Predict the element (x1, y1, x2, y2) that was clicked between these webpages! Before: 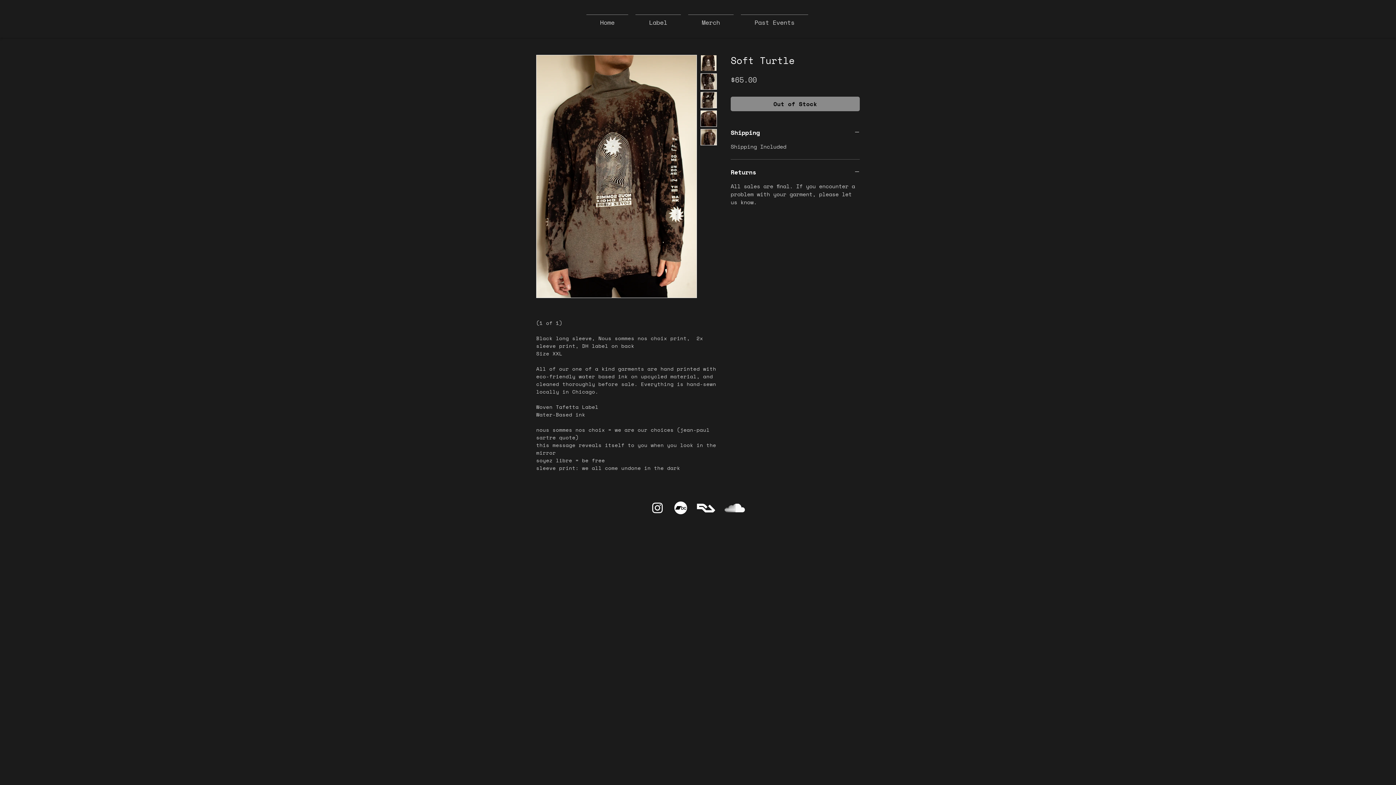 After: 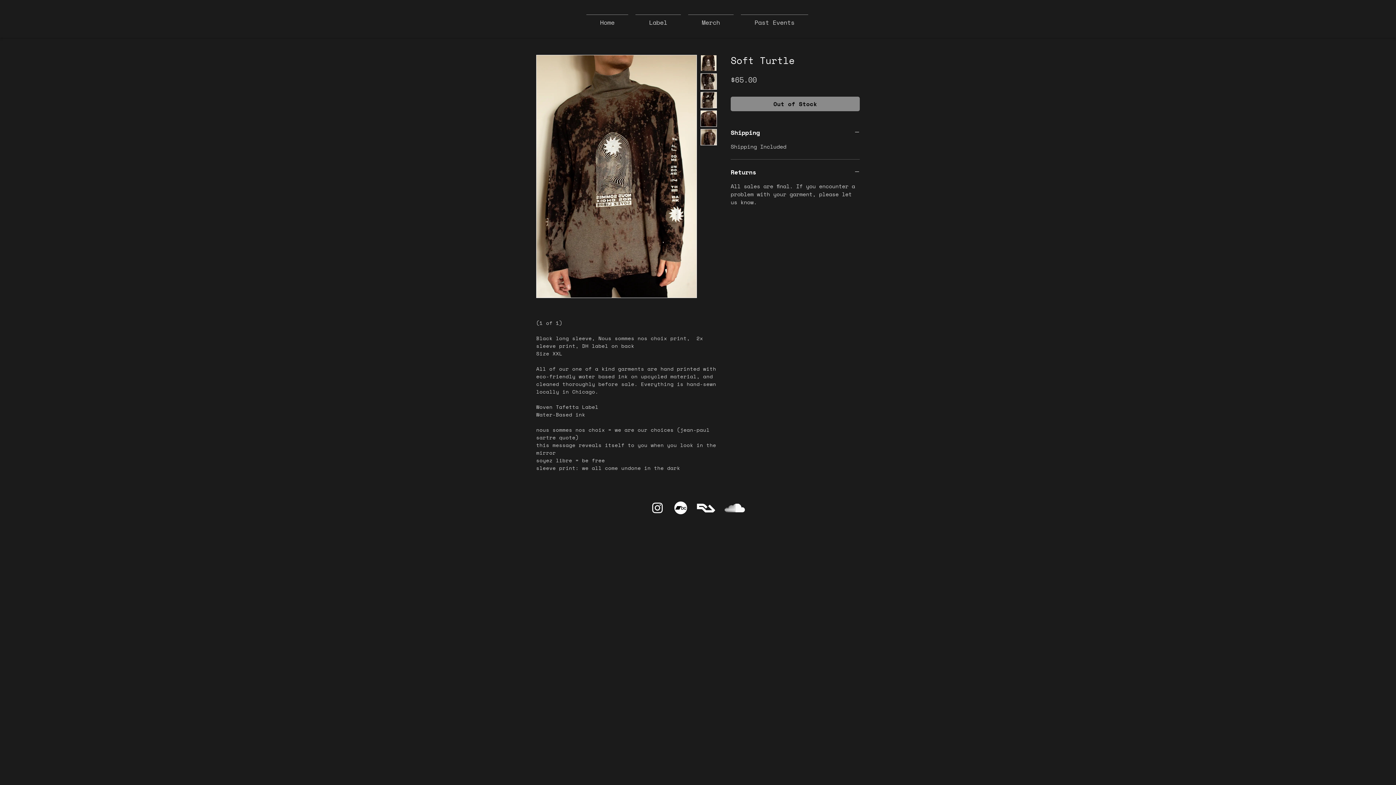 Action: bbox: (700, 110, 717, 126)